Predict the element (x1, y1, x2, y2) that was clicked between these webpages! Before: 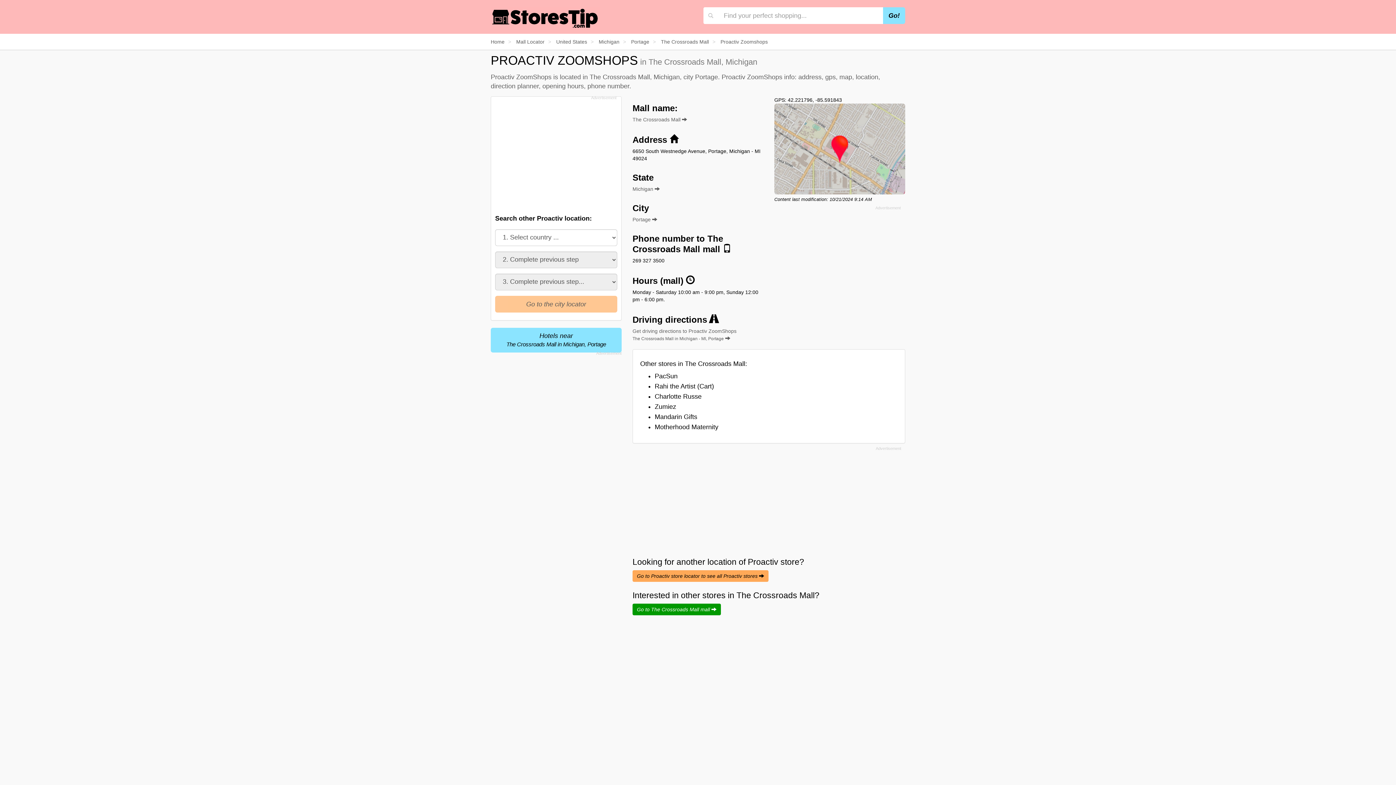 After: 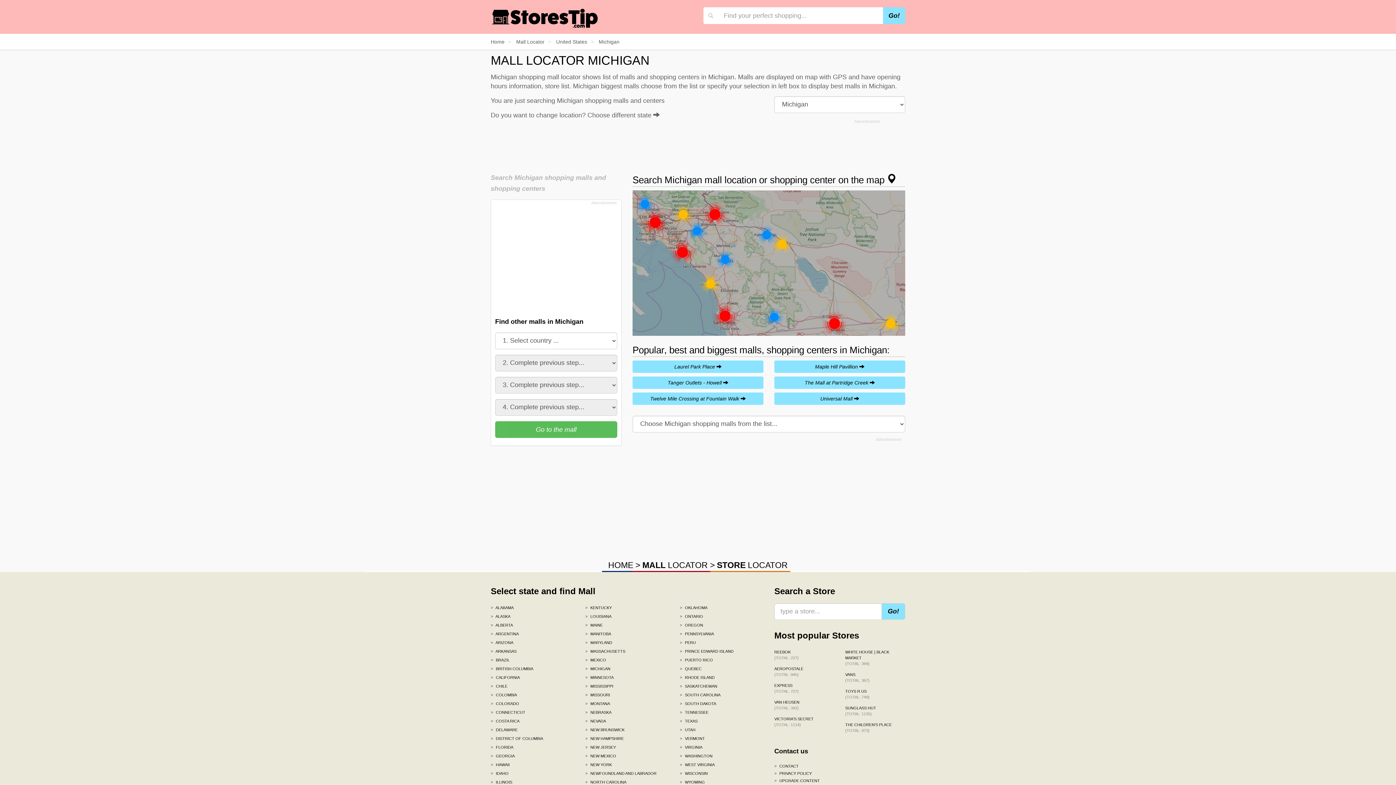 Action: label: Michigan  bbox: (632, 186, 660, 191)